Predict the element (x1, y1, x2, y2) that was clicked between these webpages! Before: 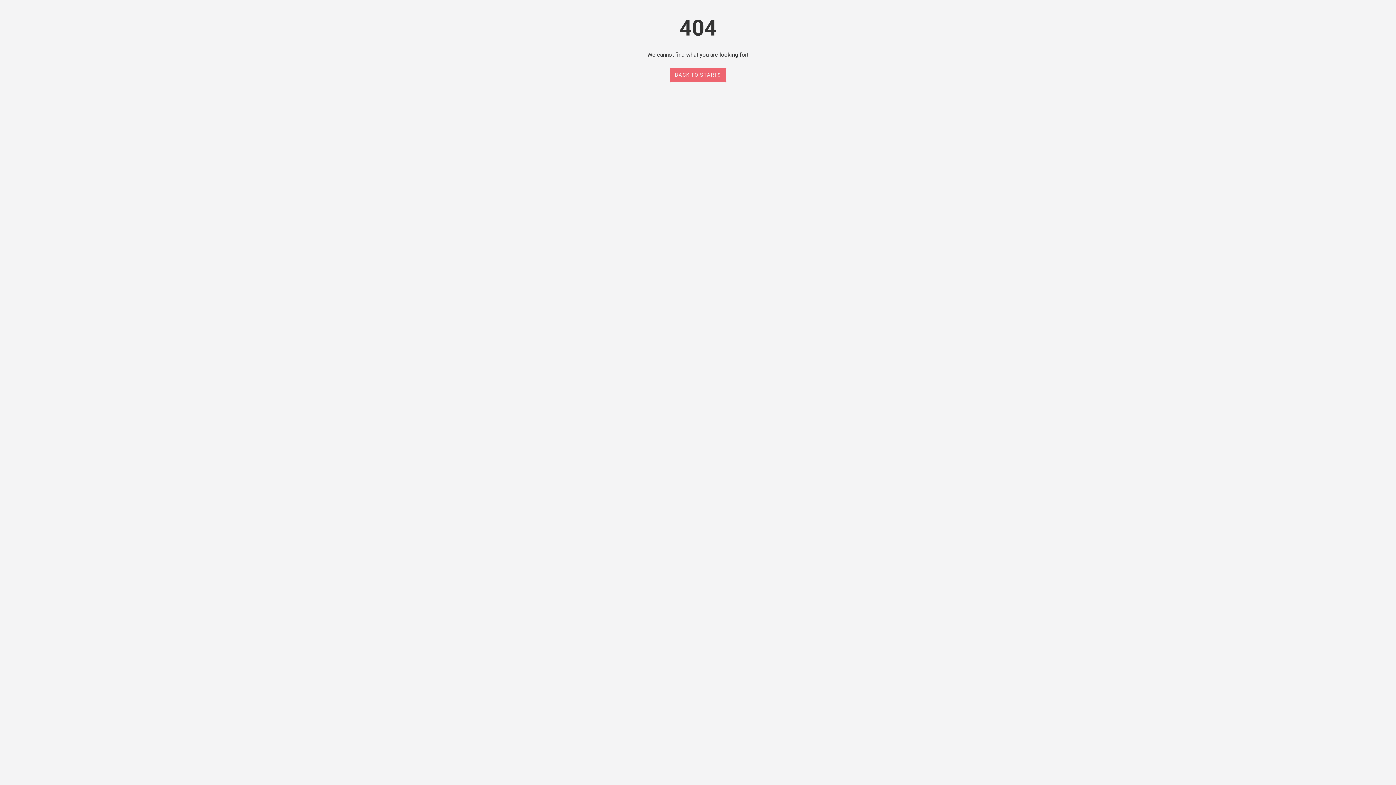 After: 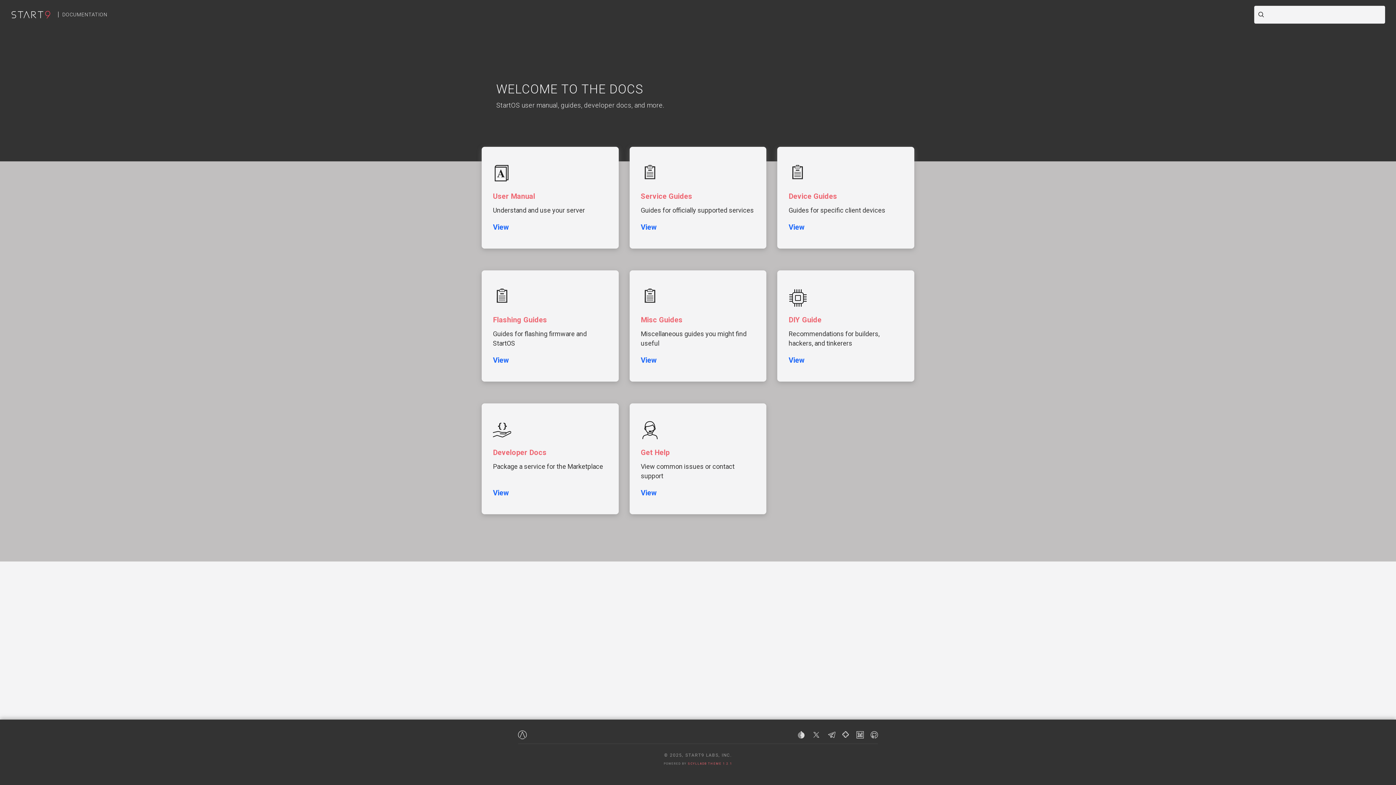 Action: bbox: (669, 67, 726, 82) label: BACK TO START9